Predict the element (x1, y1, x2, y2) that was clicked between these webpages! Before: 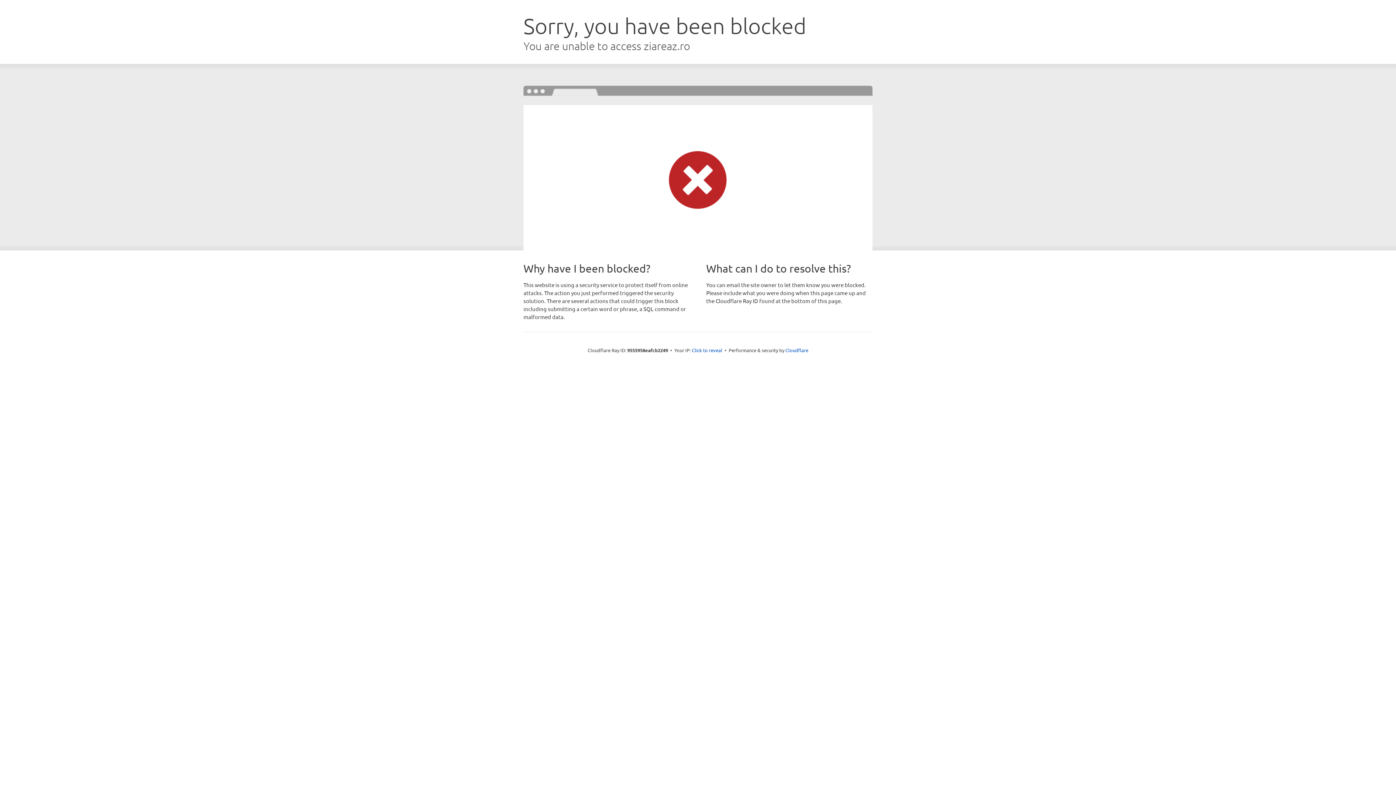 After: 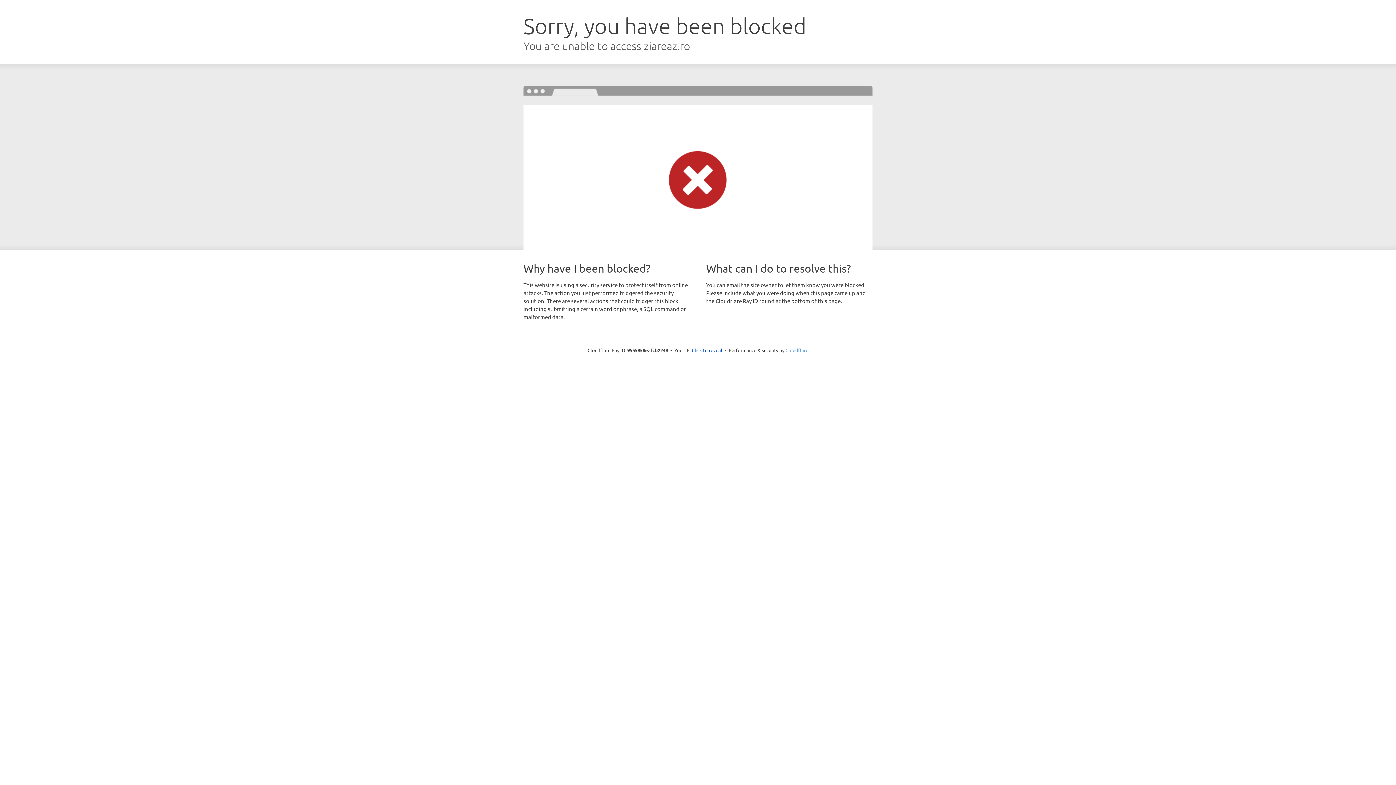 Action: bbox: (785, 347, 808, 353) label: Cloudflare